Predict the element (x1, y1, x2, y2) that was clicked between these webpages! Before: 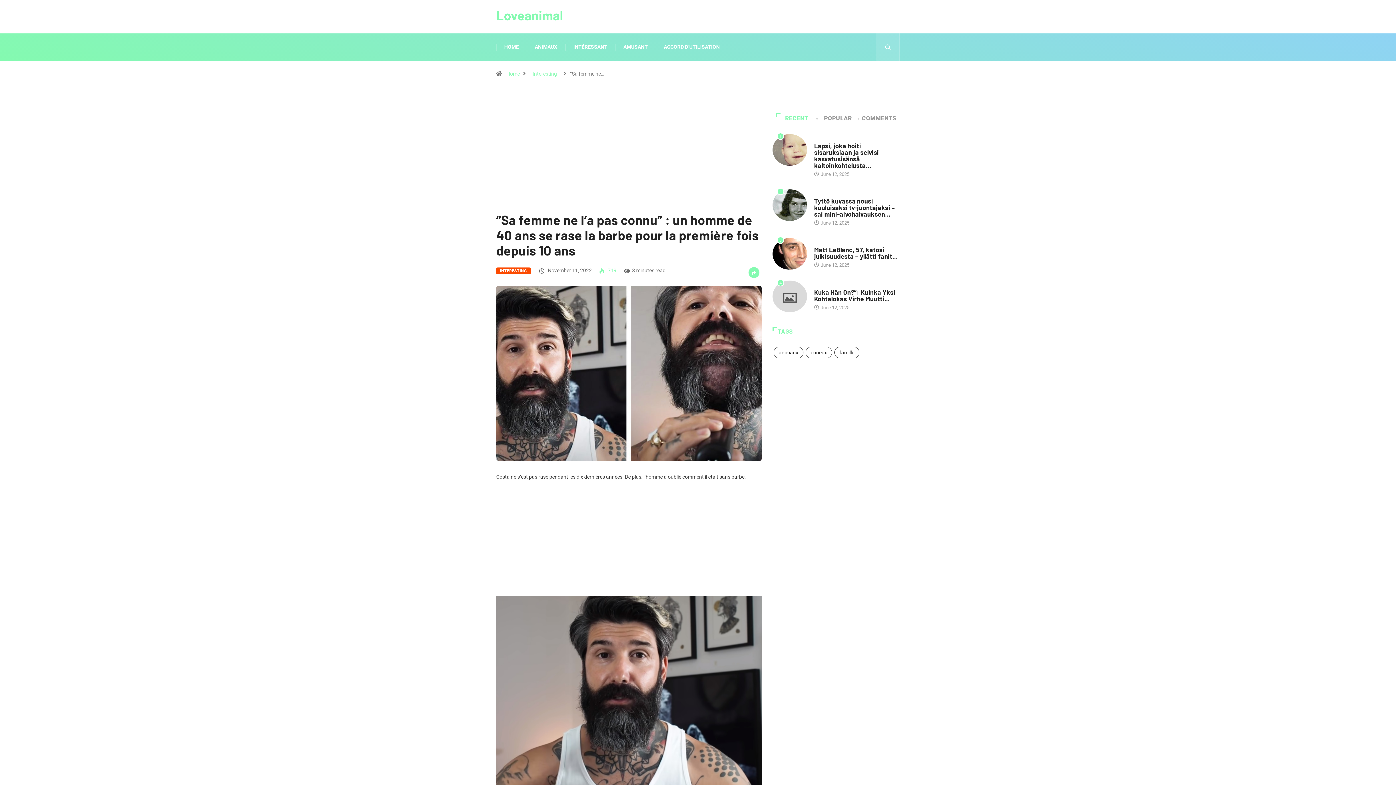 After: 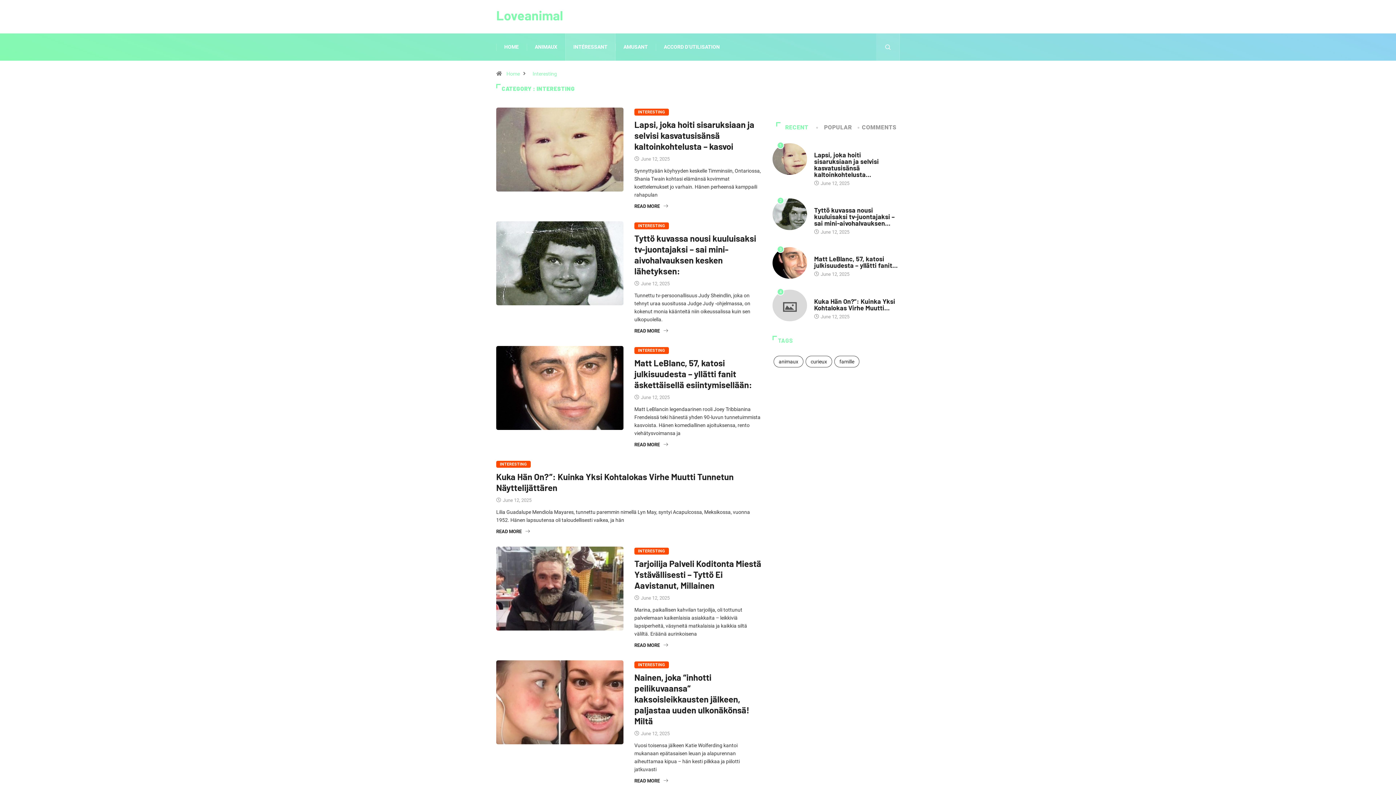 Action: bbox: (496, 267, 530, 274) label: INTERESTING